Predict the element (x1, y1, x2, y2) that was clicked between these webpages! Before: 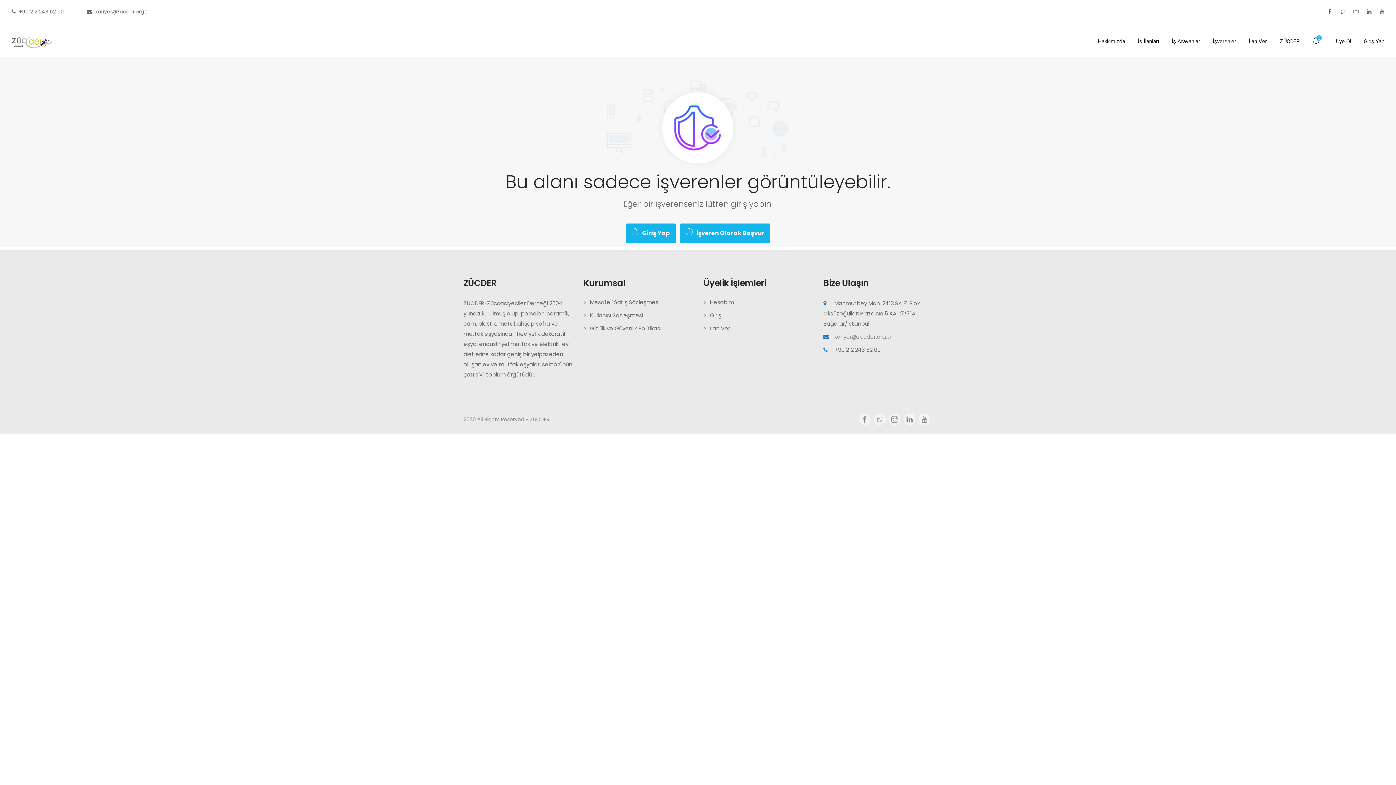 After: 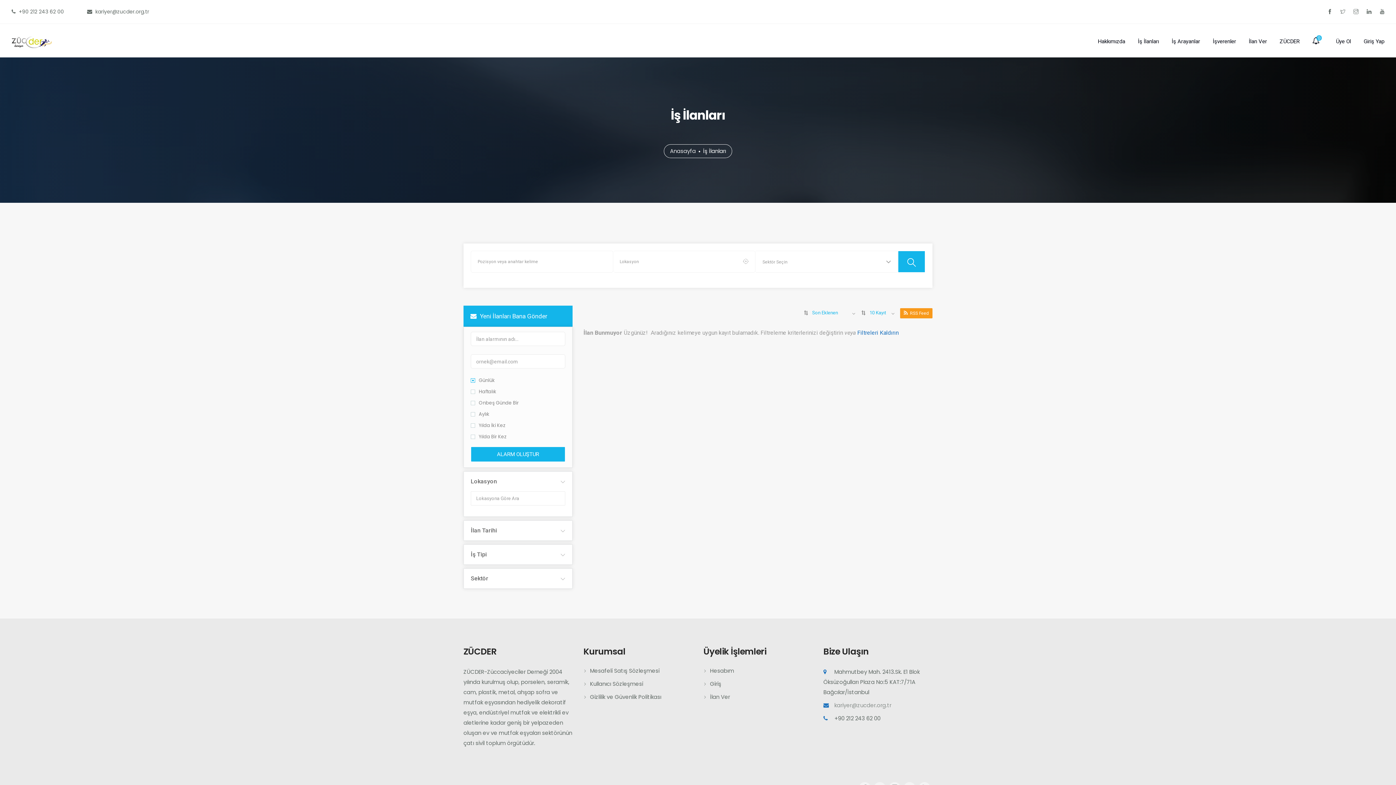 Action: bbox: (1138, 26, 1159, 56) label: İş İlanları